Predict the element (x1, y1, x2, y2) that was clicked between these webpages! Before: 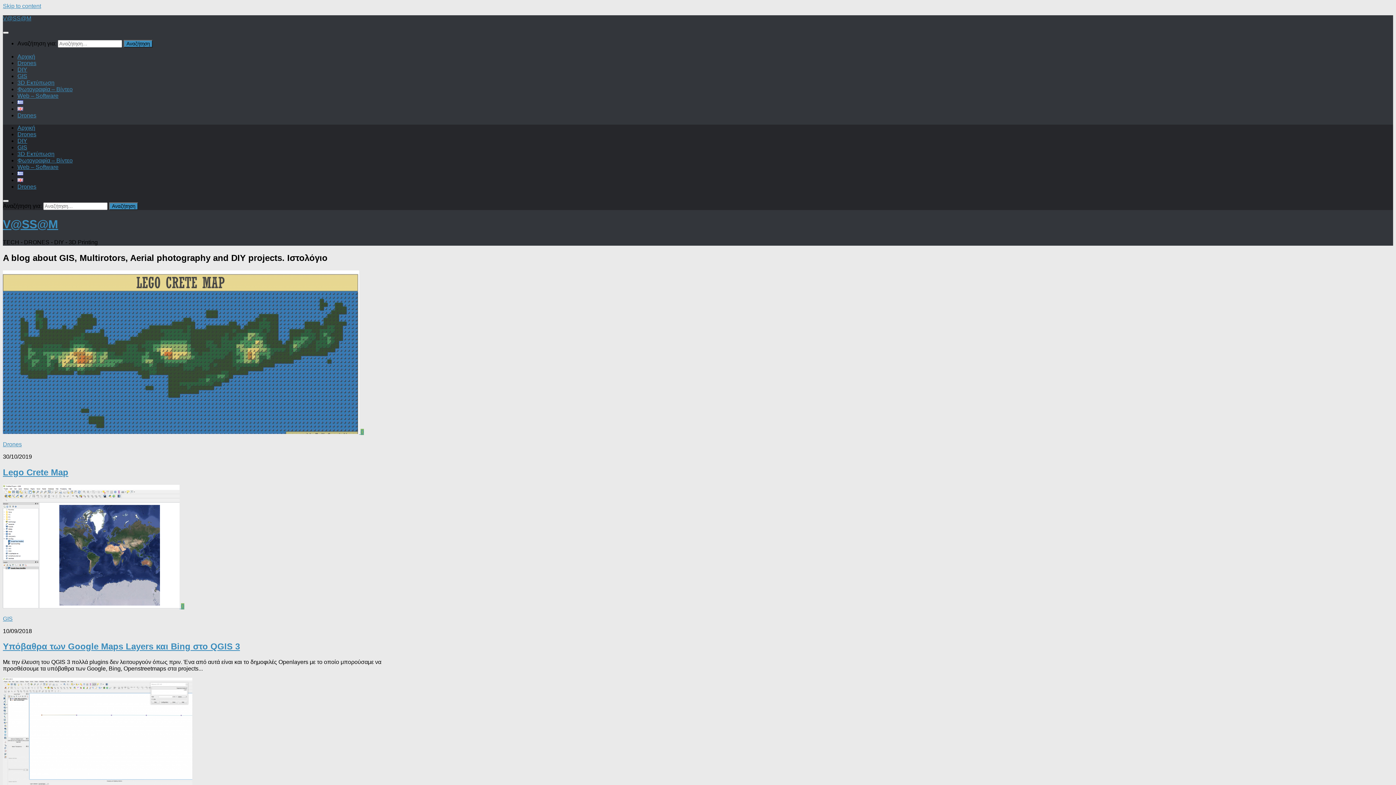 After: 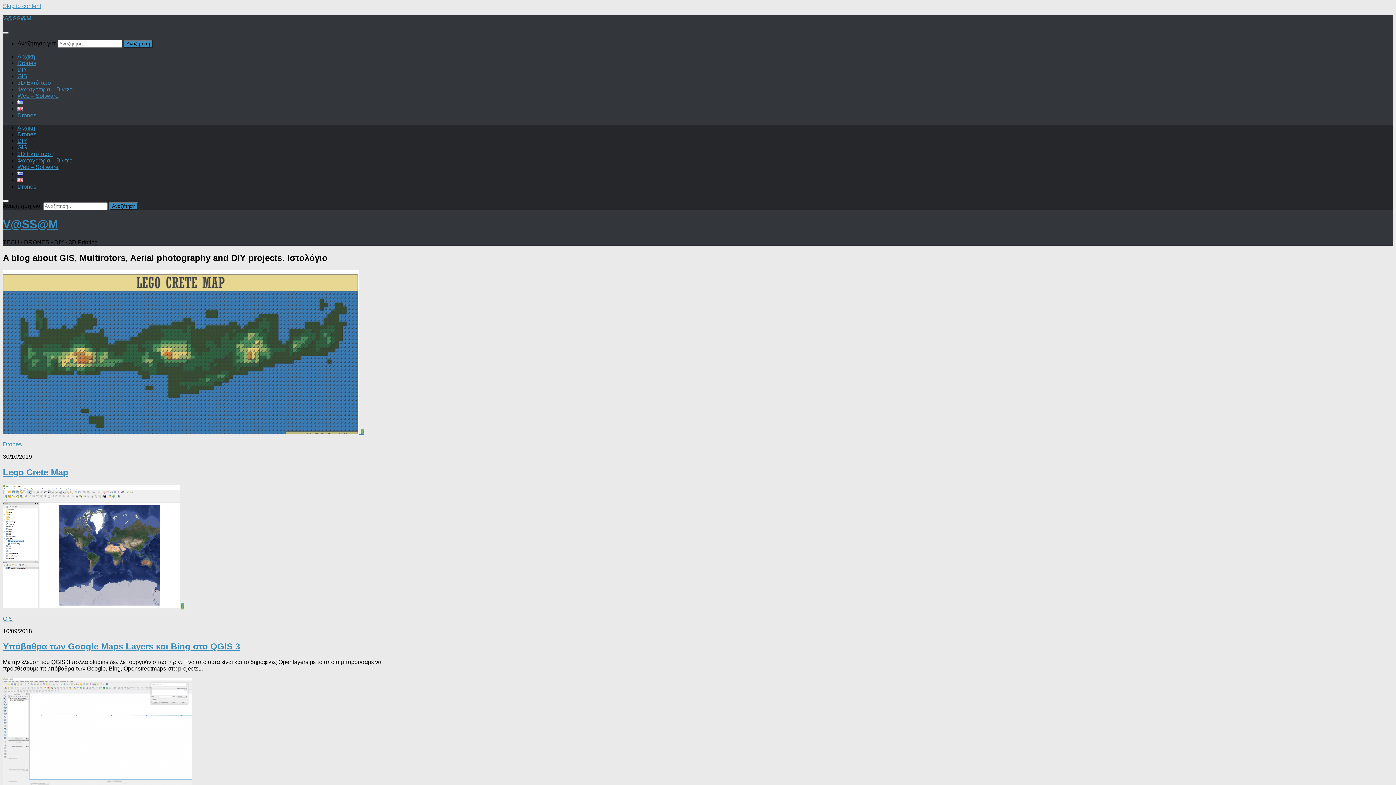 Action: bbox: (2, 15, 31, 21) label: V@SS@M